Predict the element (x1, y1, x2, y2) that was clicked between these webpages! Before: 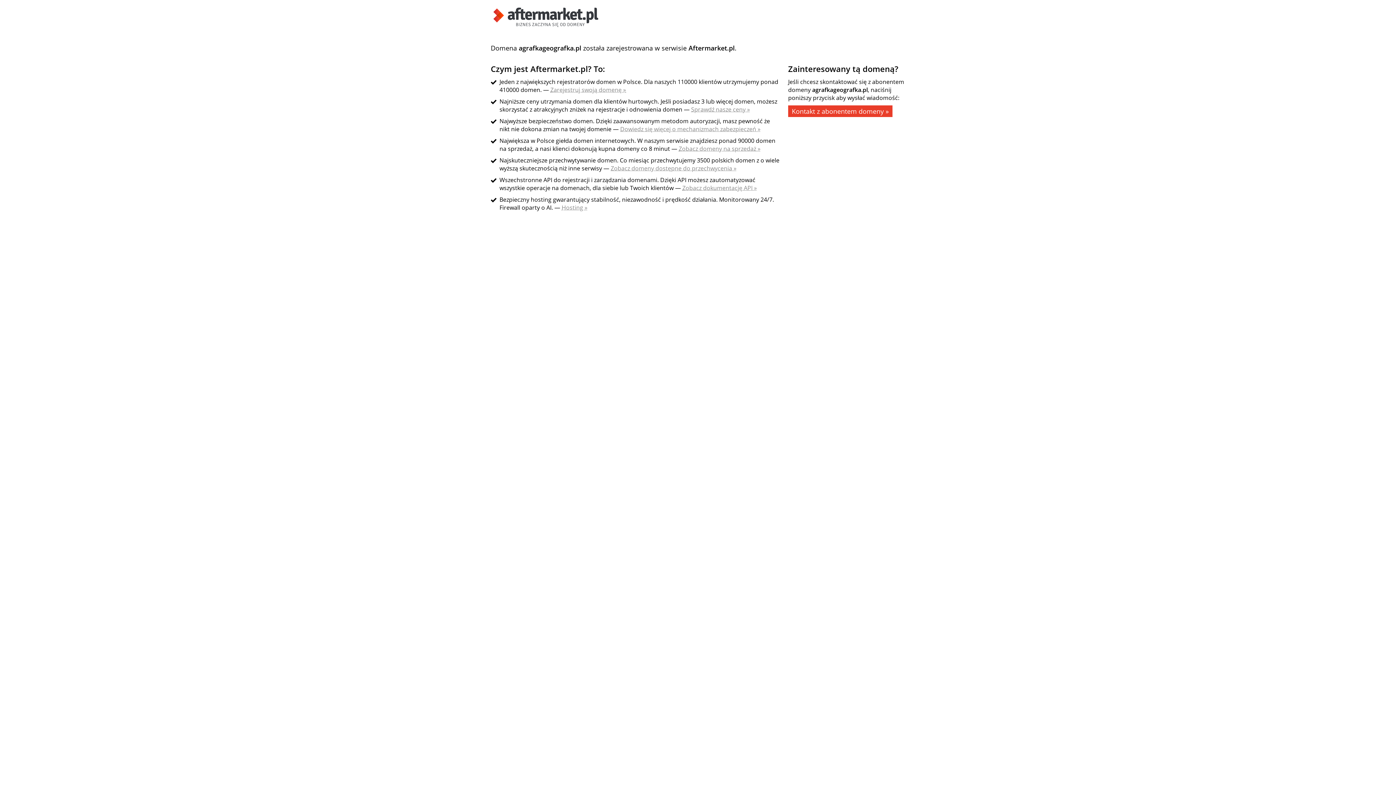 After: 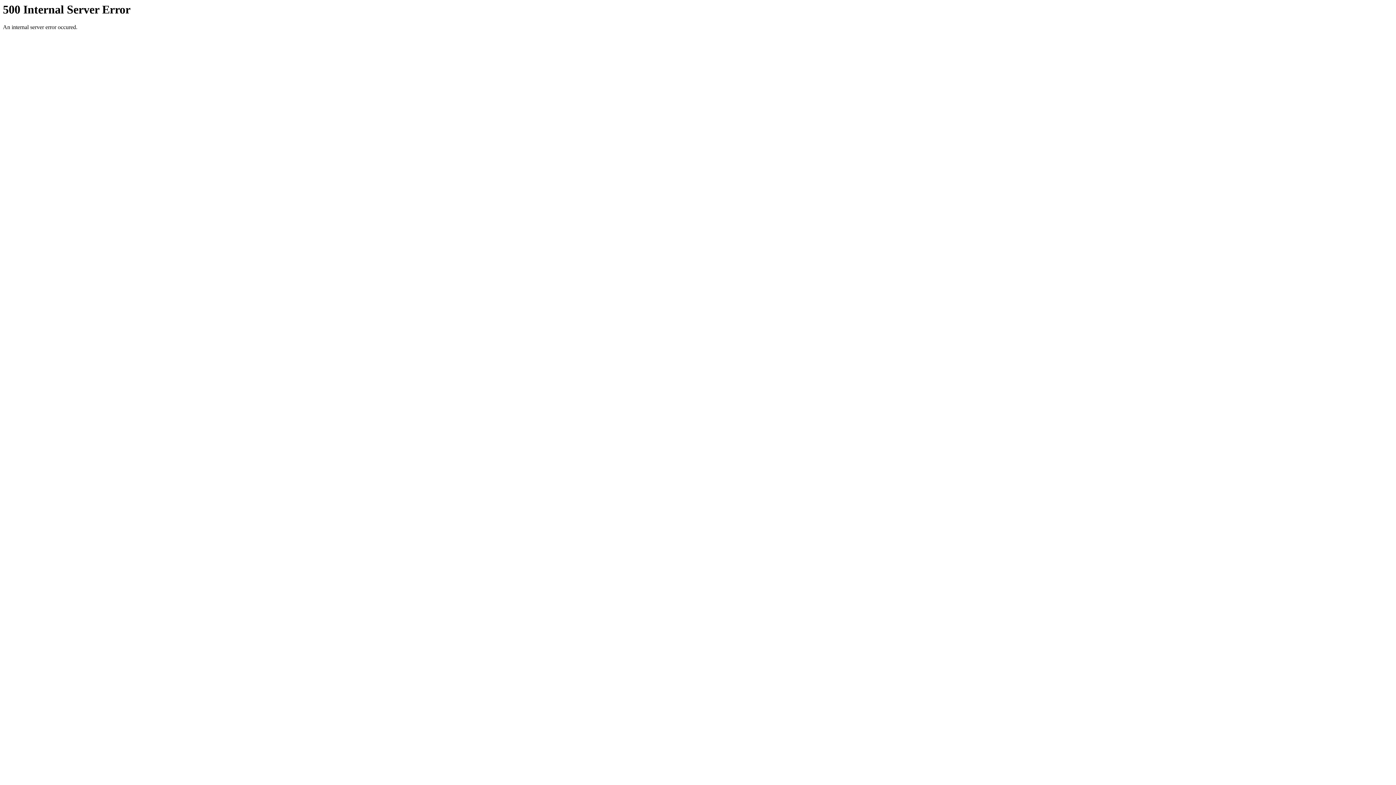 Action: bbox: (490, 21, 601, 29)